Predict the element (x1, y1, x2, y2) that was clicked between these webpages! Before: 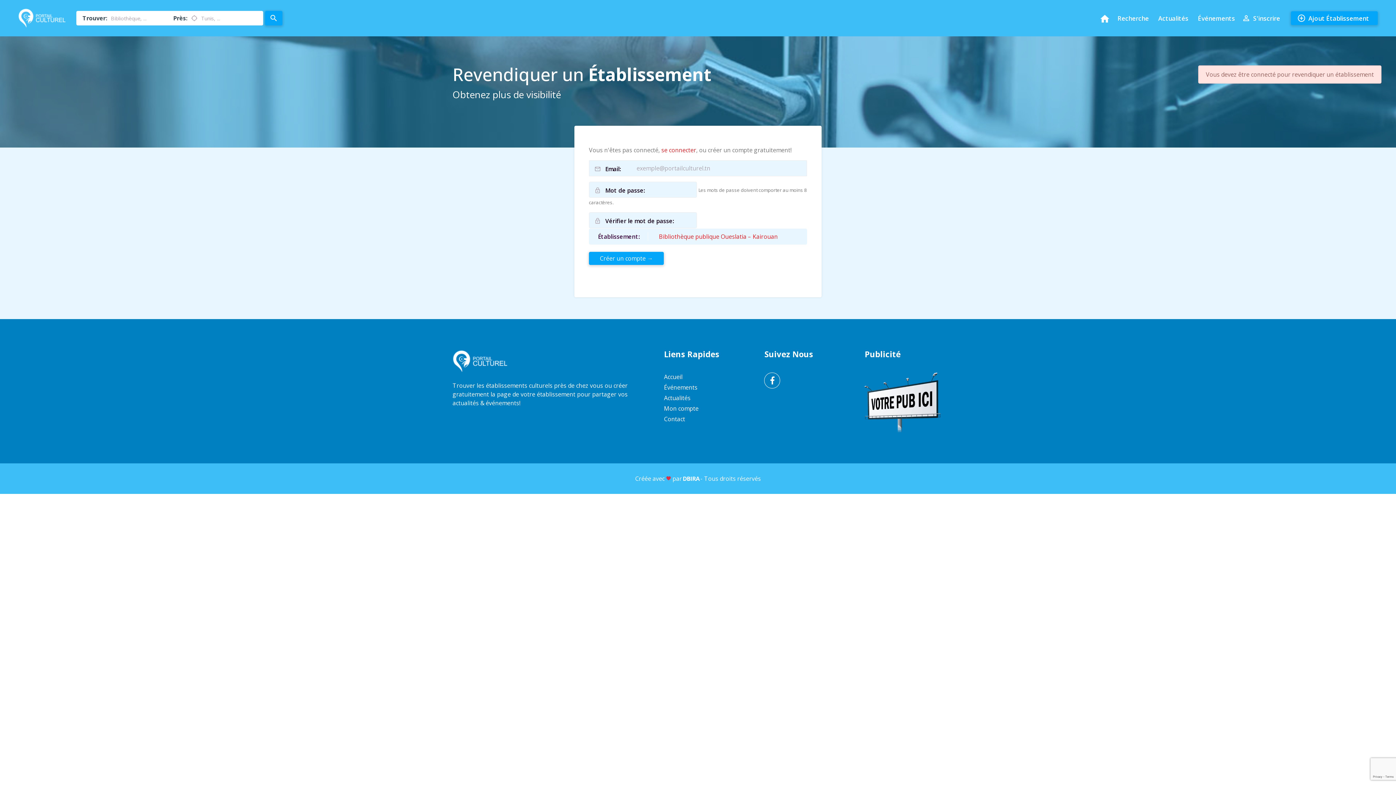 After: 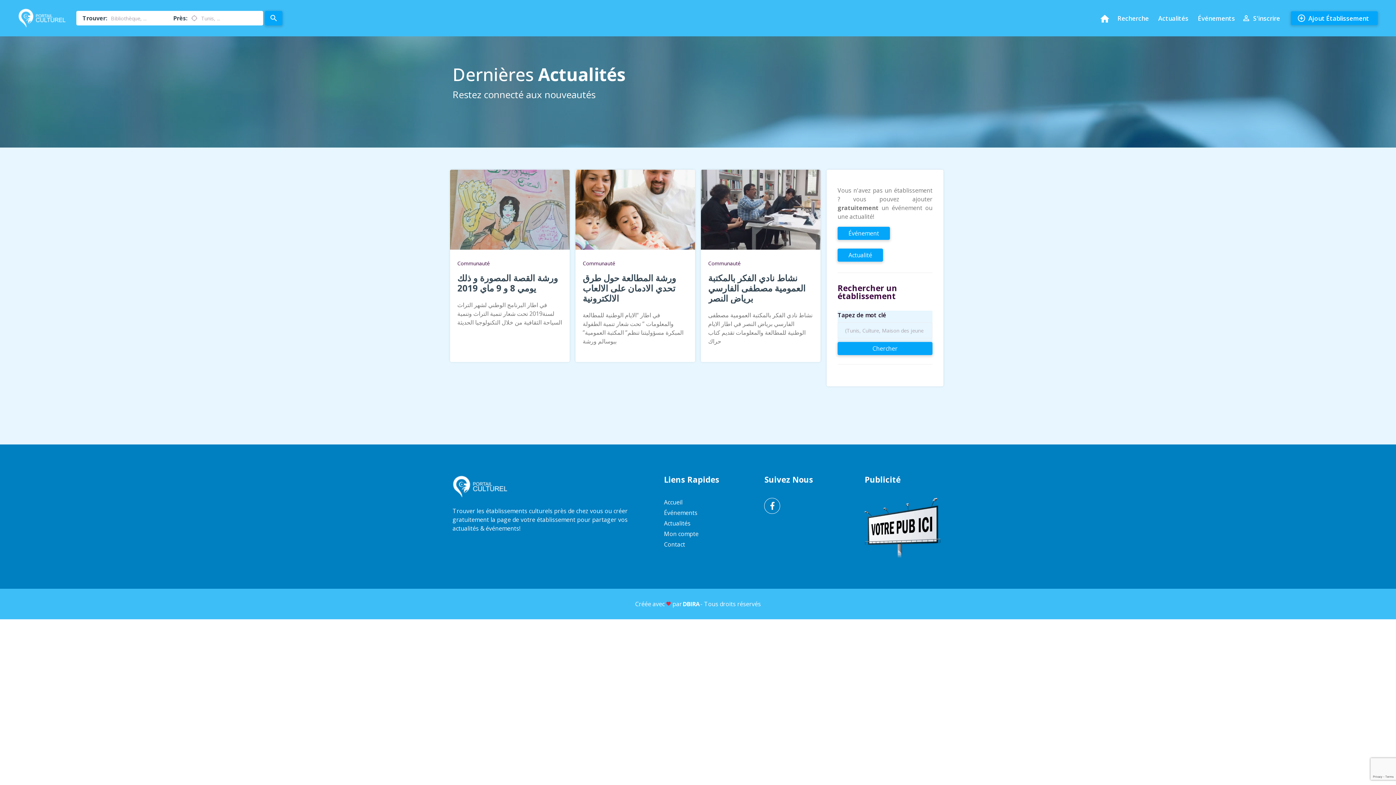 Action: bbox: (1155, 13, 1191, 22) label: Actualités